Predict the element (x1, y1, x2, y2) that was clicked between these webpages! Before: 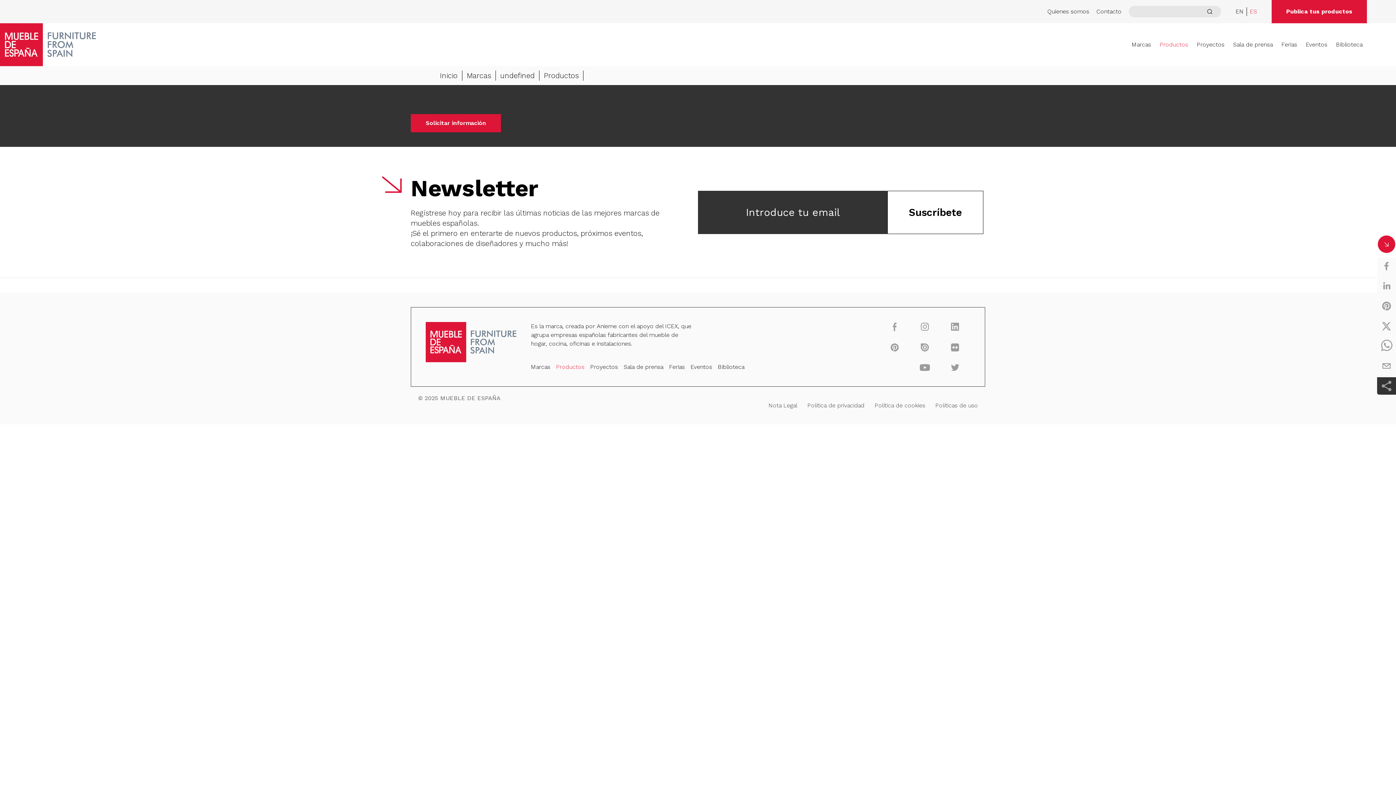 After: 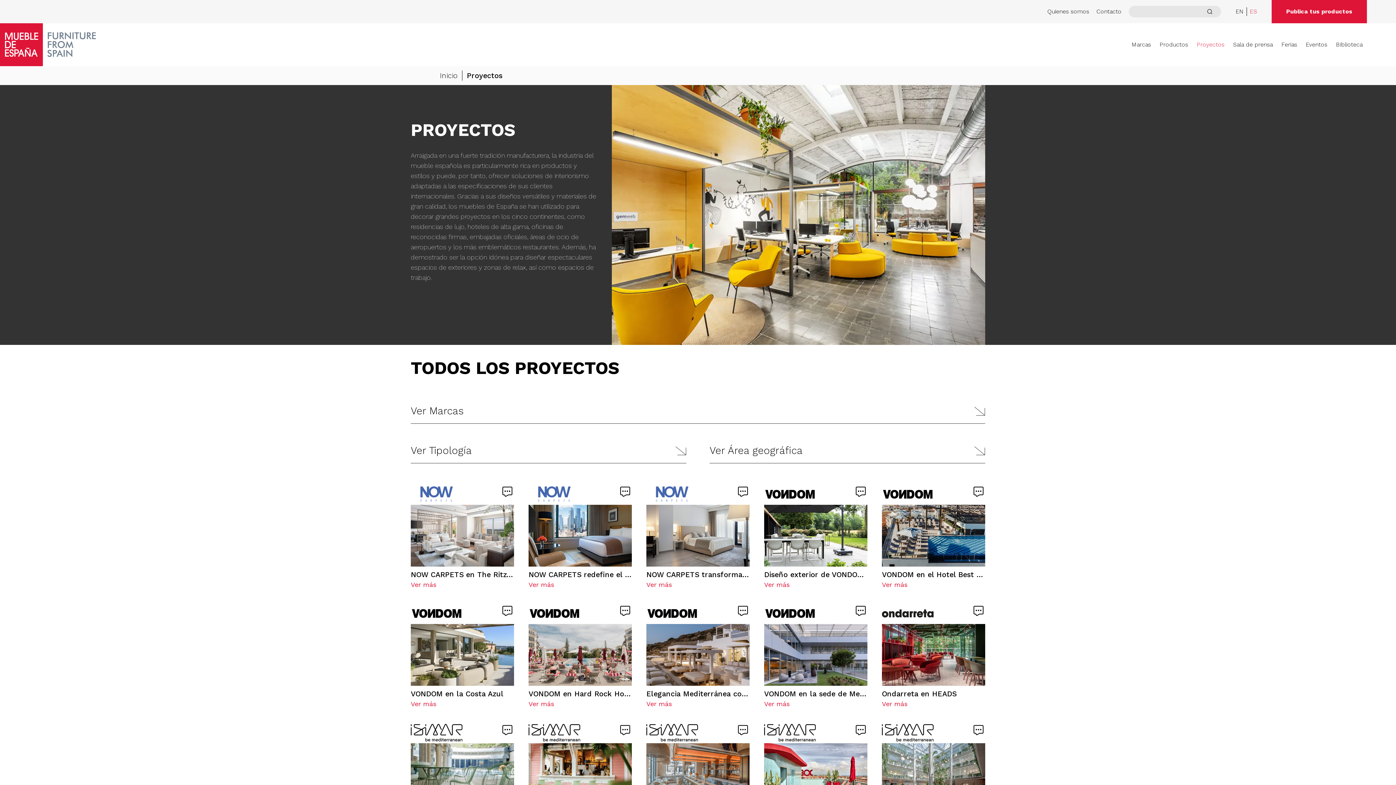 Action: label: Proyectos bbox: (1197, 36, 1224, 53)